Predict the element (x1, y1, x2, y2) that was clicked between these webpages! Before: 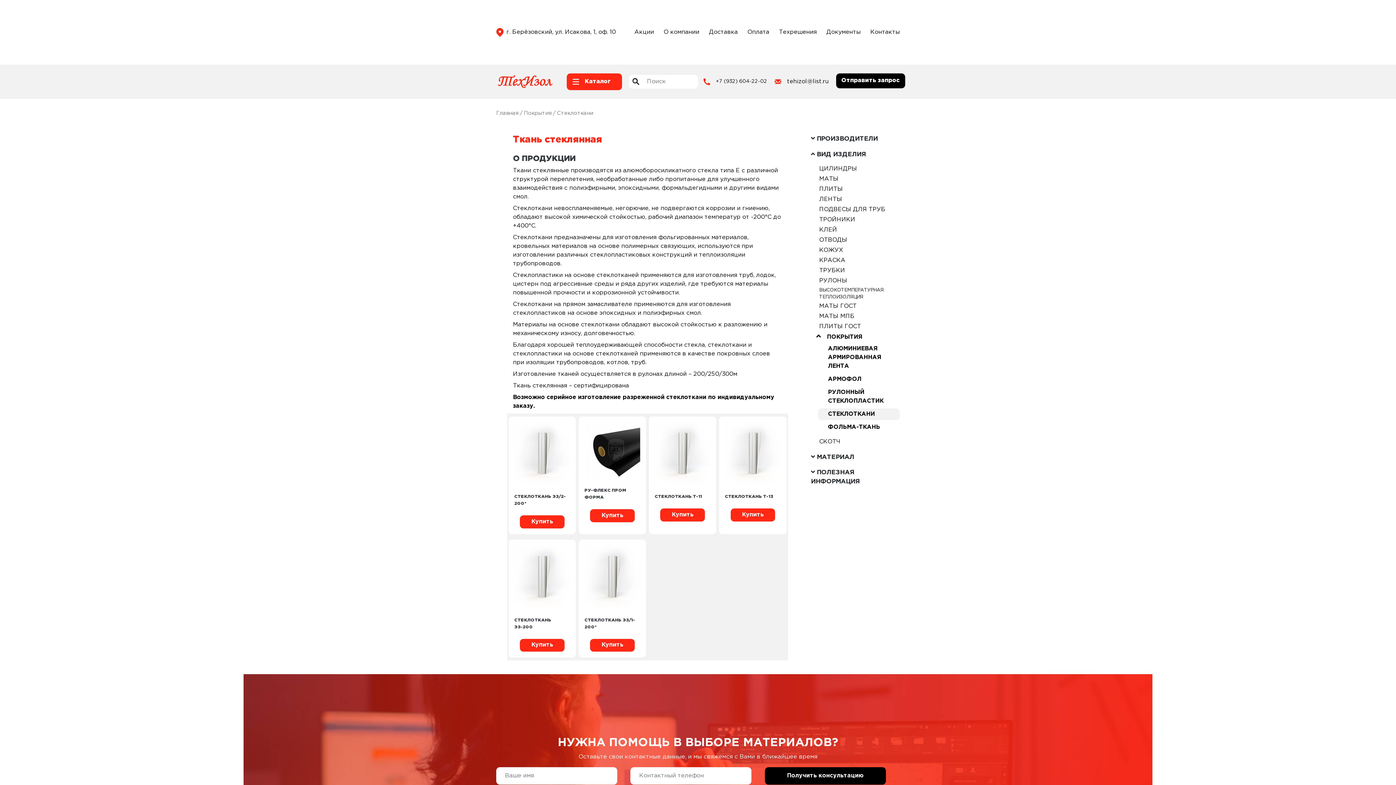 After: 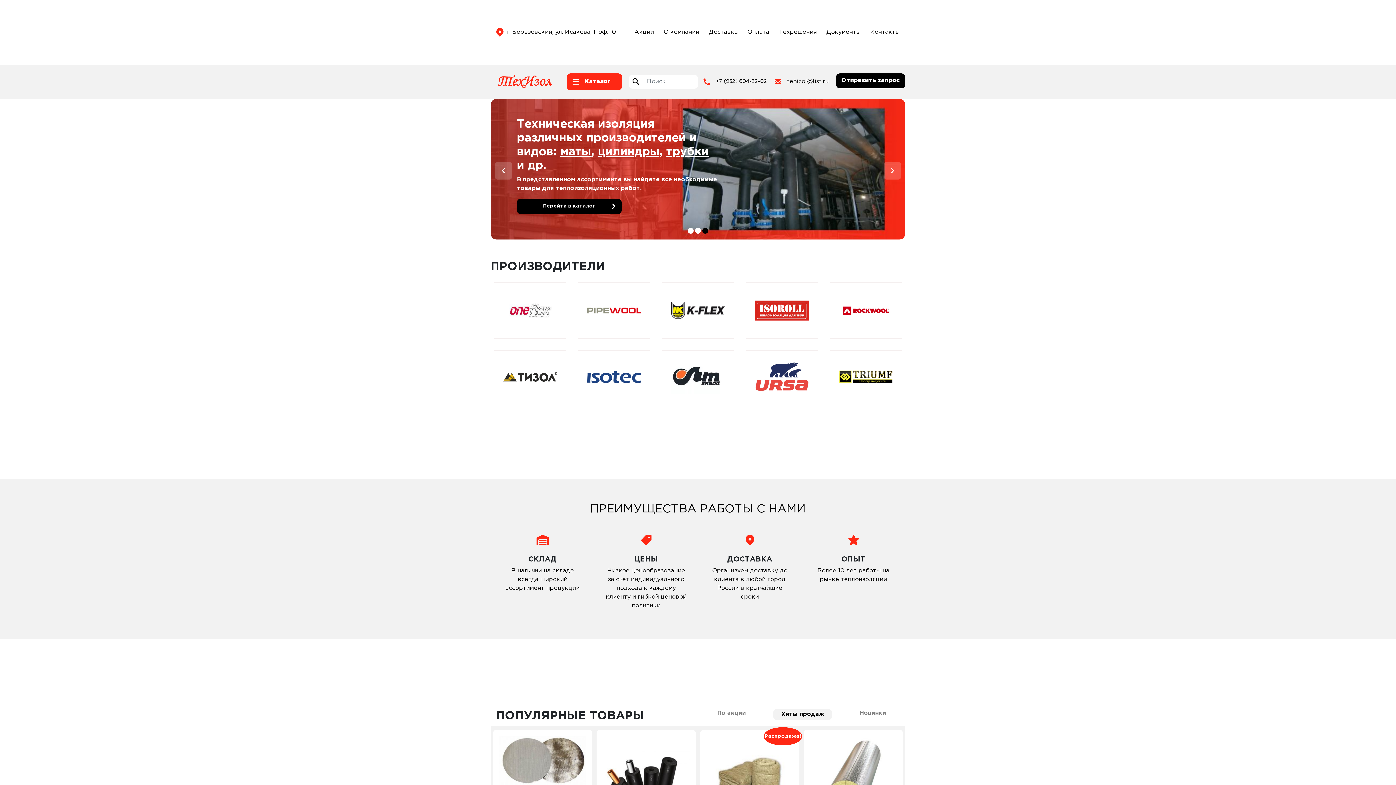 Action: label: Главная bbox: (496, 111, 518, 115)